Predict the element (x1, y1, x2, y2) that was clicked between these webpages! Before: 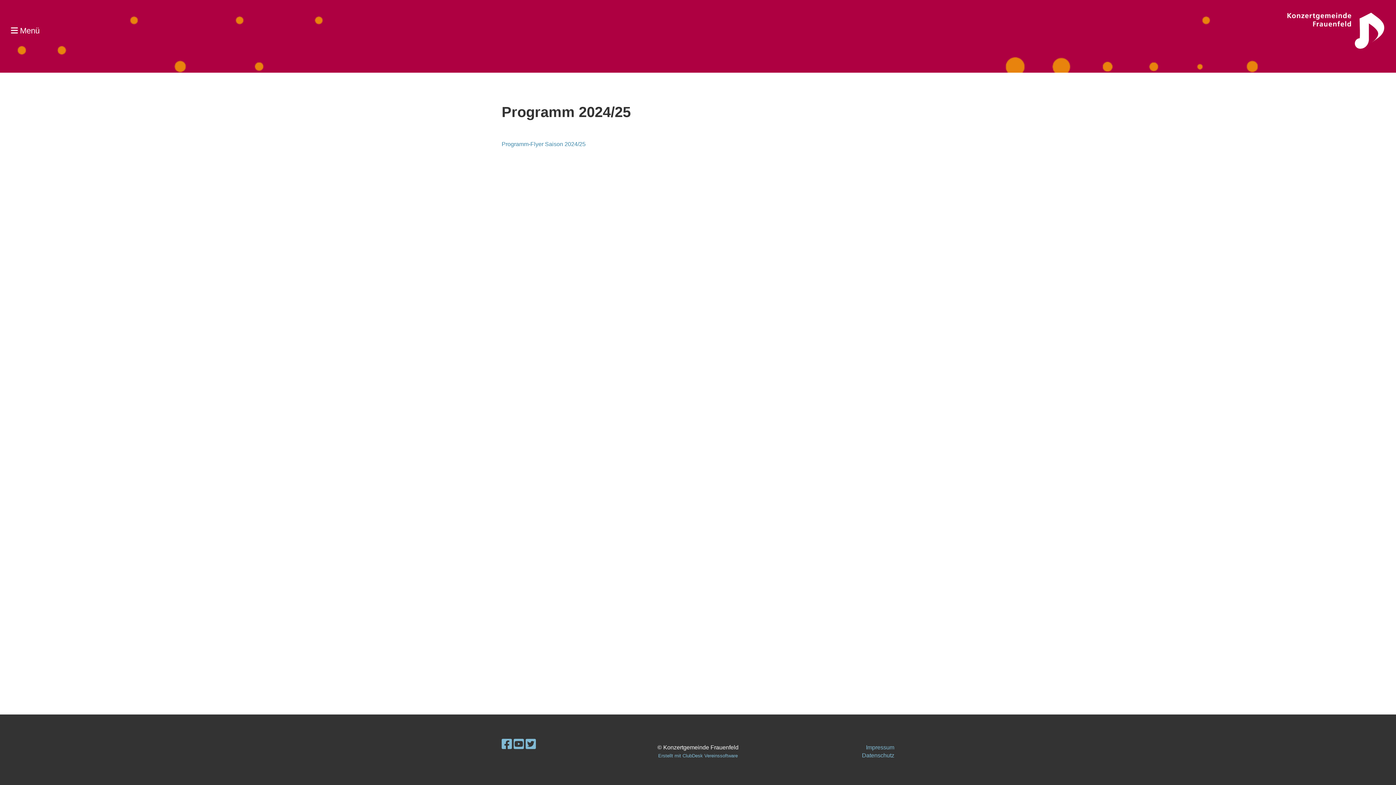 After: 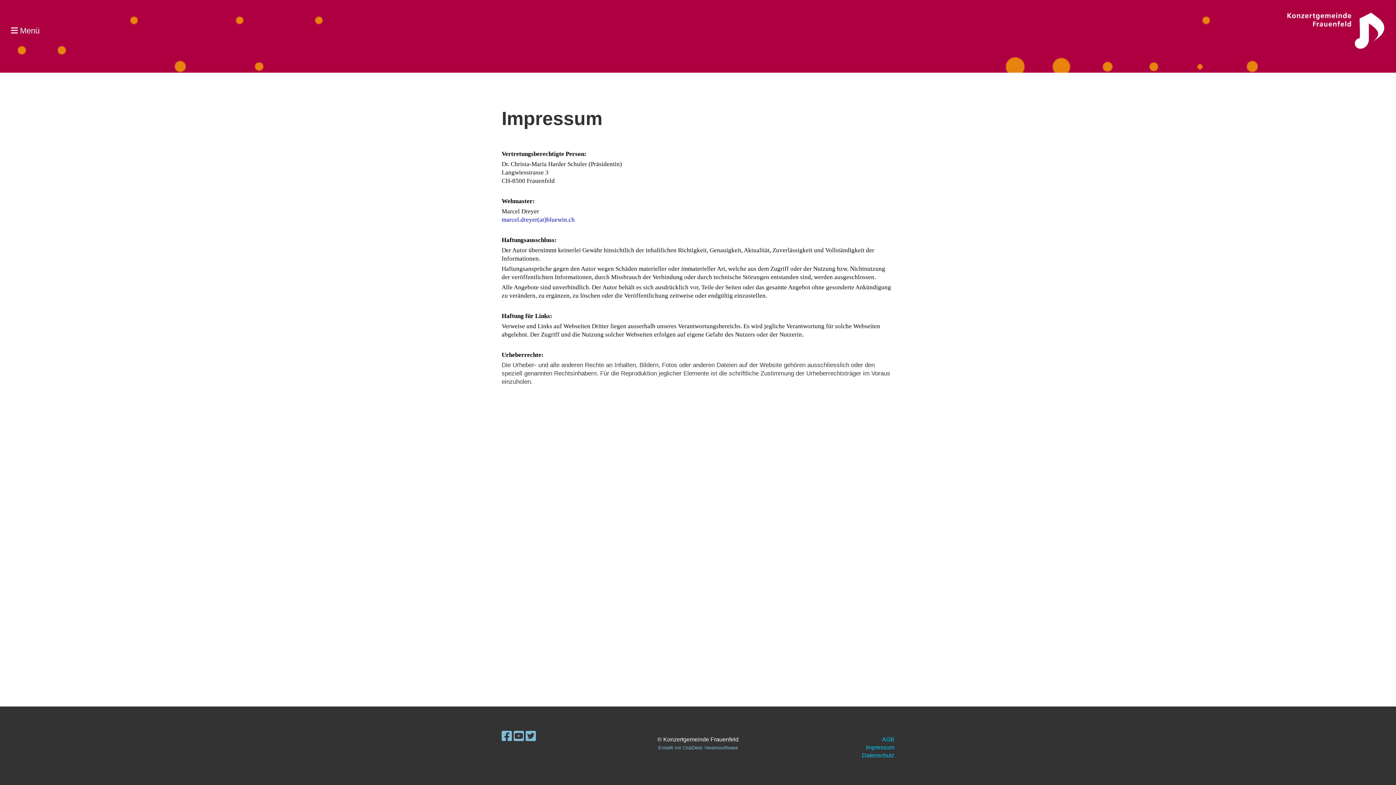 Action: label: Impressum bbox: (866, 744, 894, 750)